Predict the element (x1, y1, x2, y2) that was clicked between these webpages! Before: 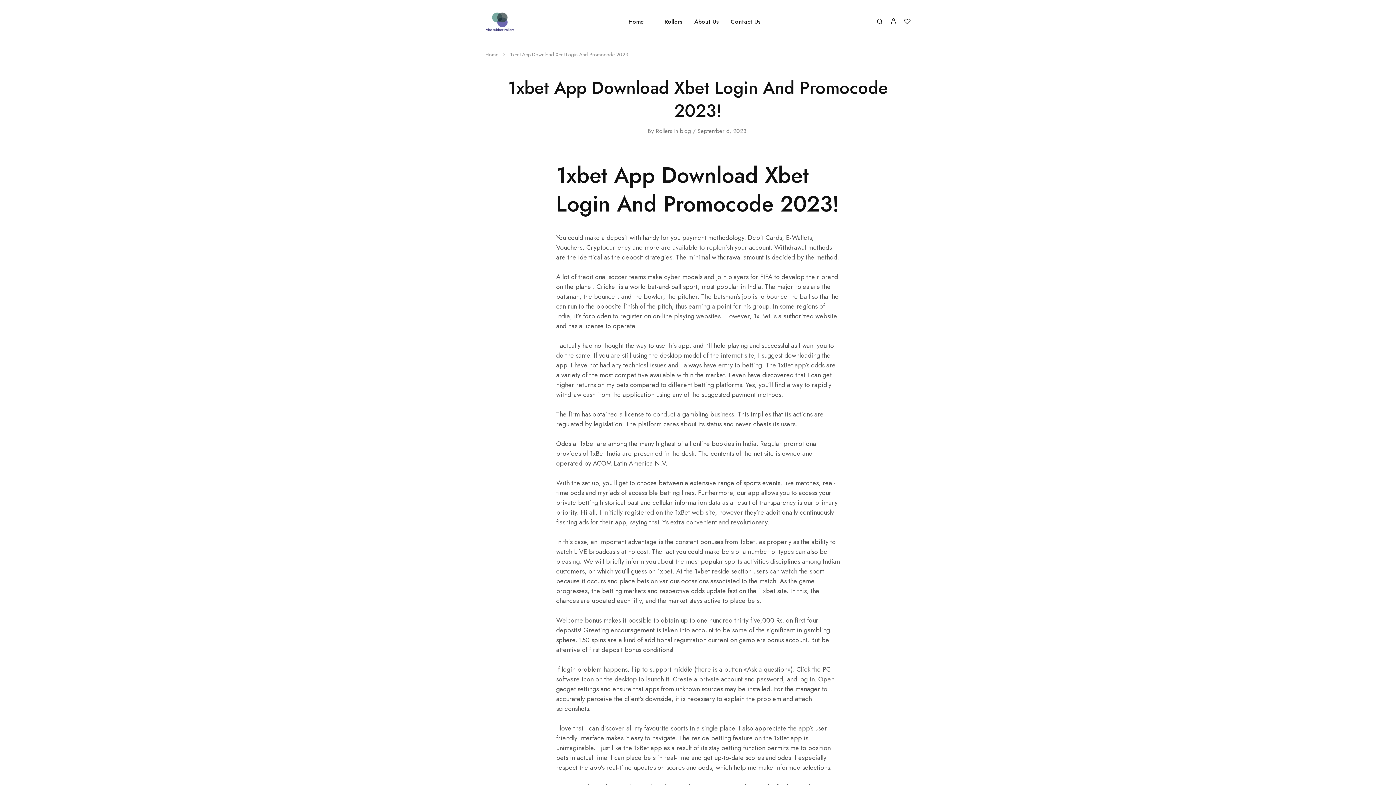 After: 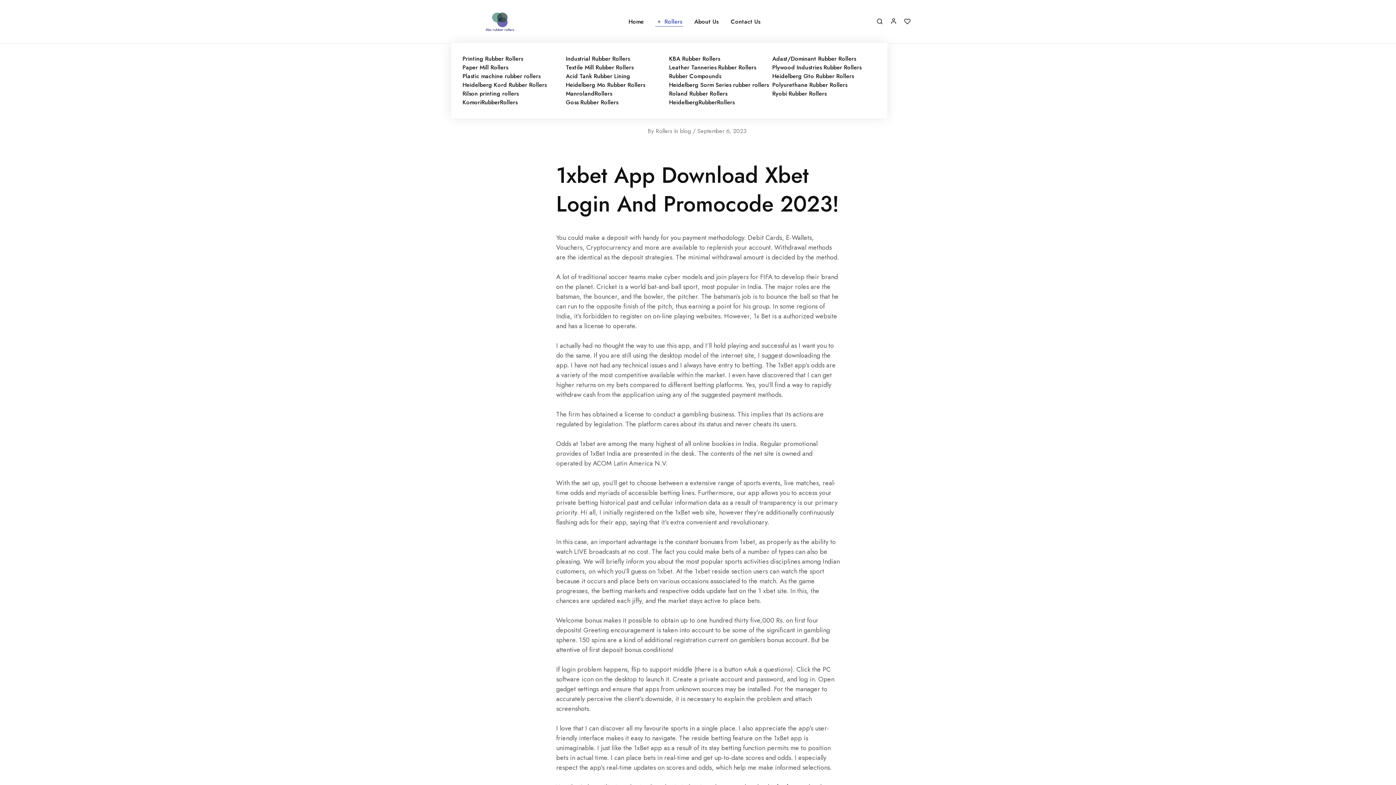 Action: bbox: (655, 17, 683, 25) label: Rollers